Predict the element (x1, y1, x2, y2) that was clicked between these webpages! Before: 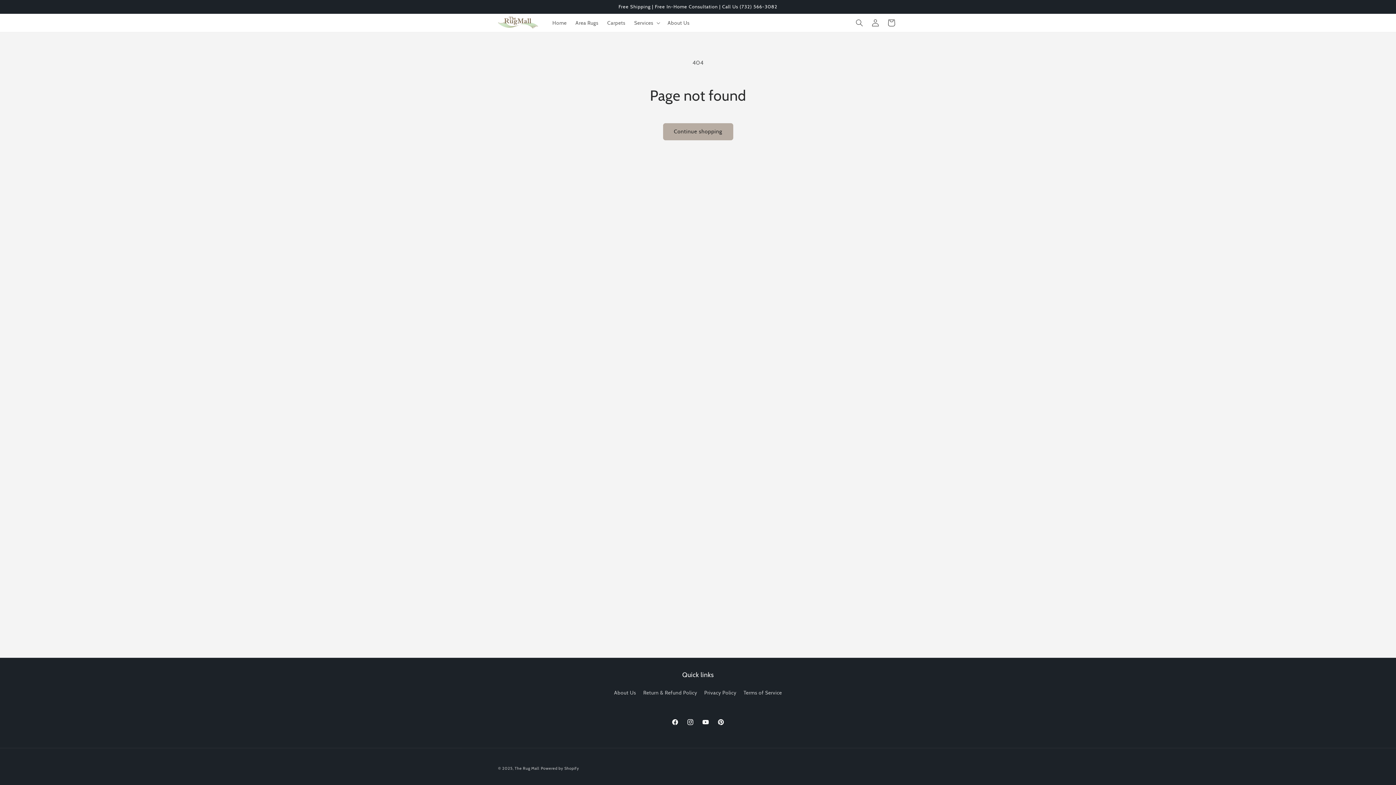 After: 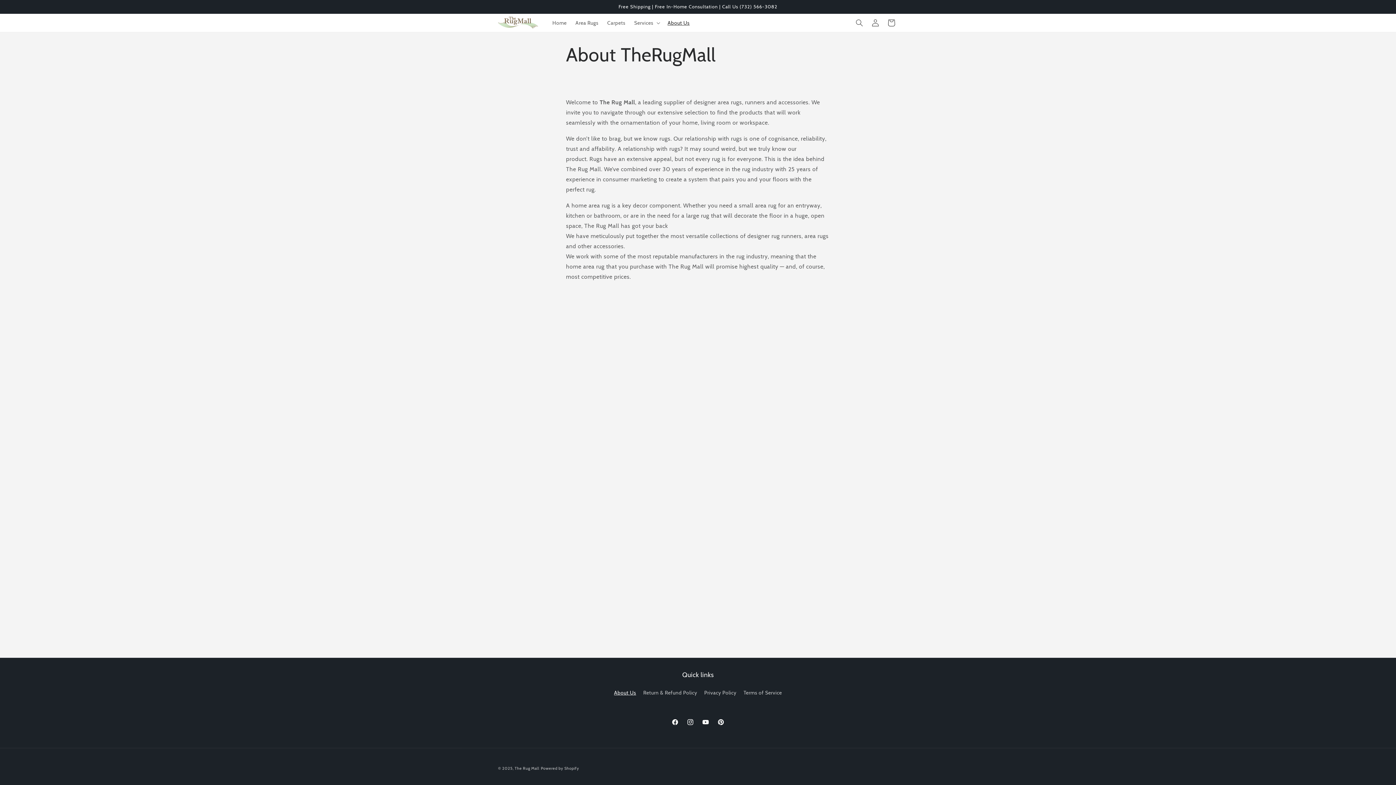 Action: bbox: (663, 15, 694, 30) label: About Us